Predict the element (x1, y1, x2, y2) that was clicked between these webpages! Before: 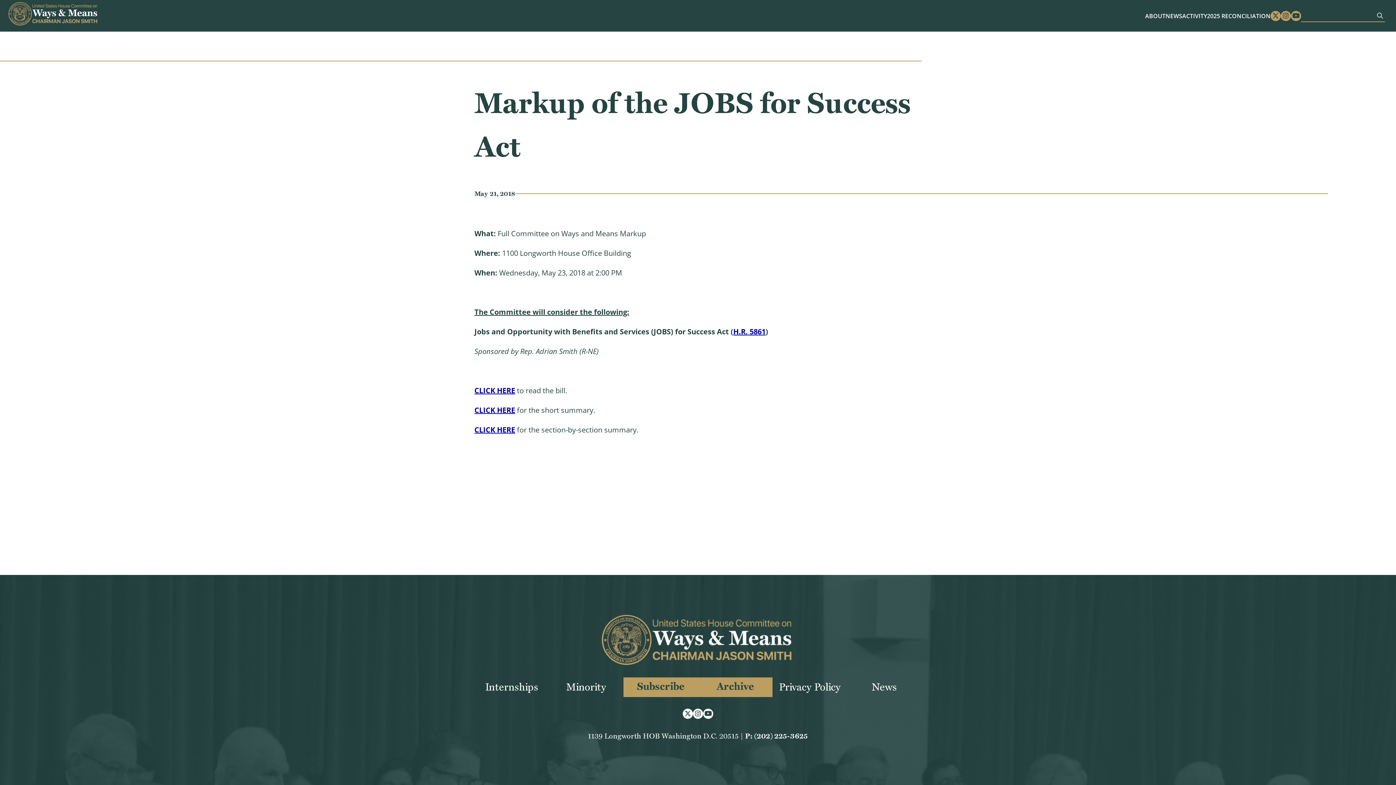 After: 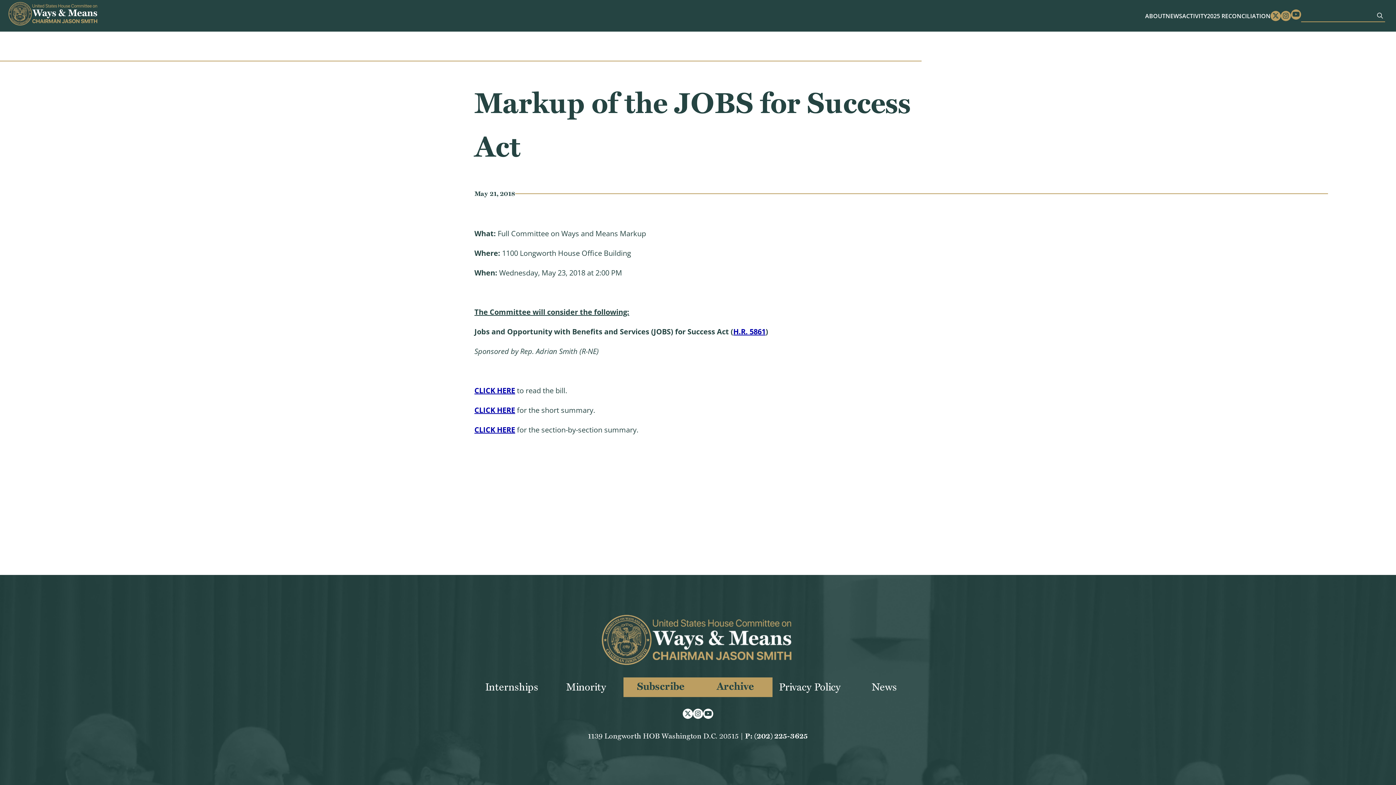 Action: bbox: (1291, 10, 1301, 20) label: Youtube